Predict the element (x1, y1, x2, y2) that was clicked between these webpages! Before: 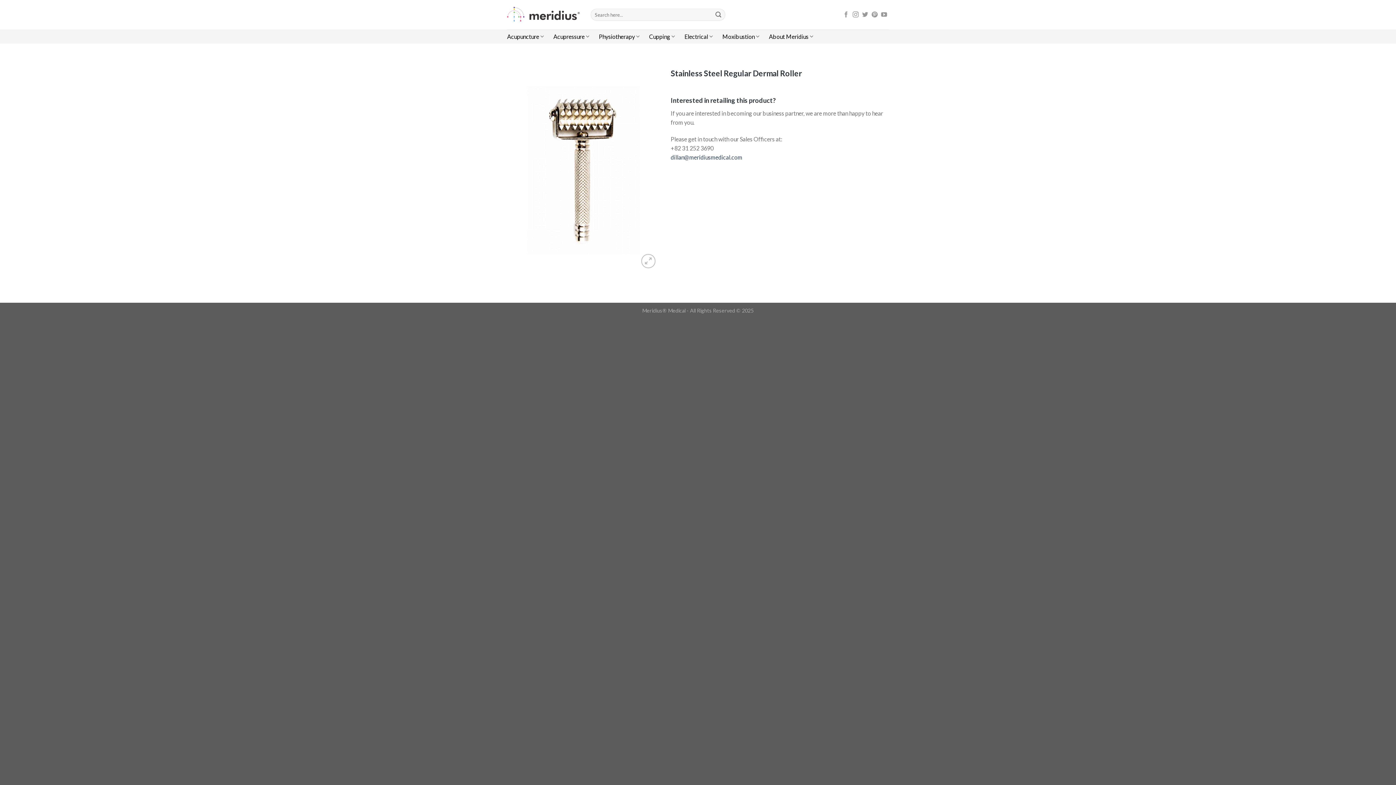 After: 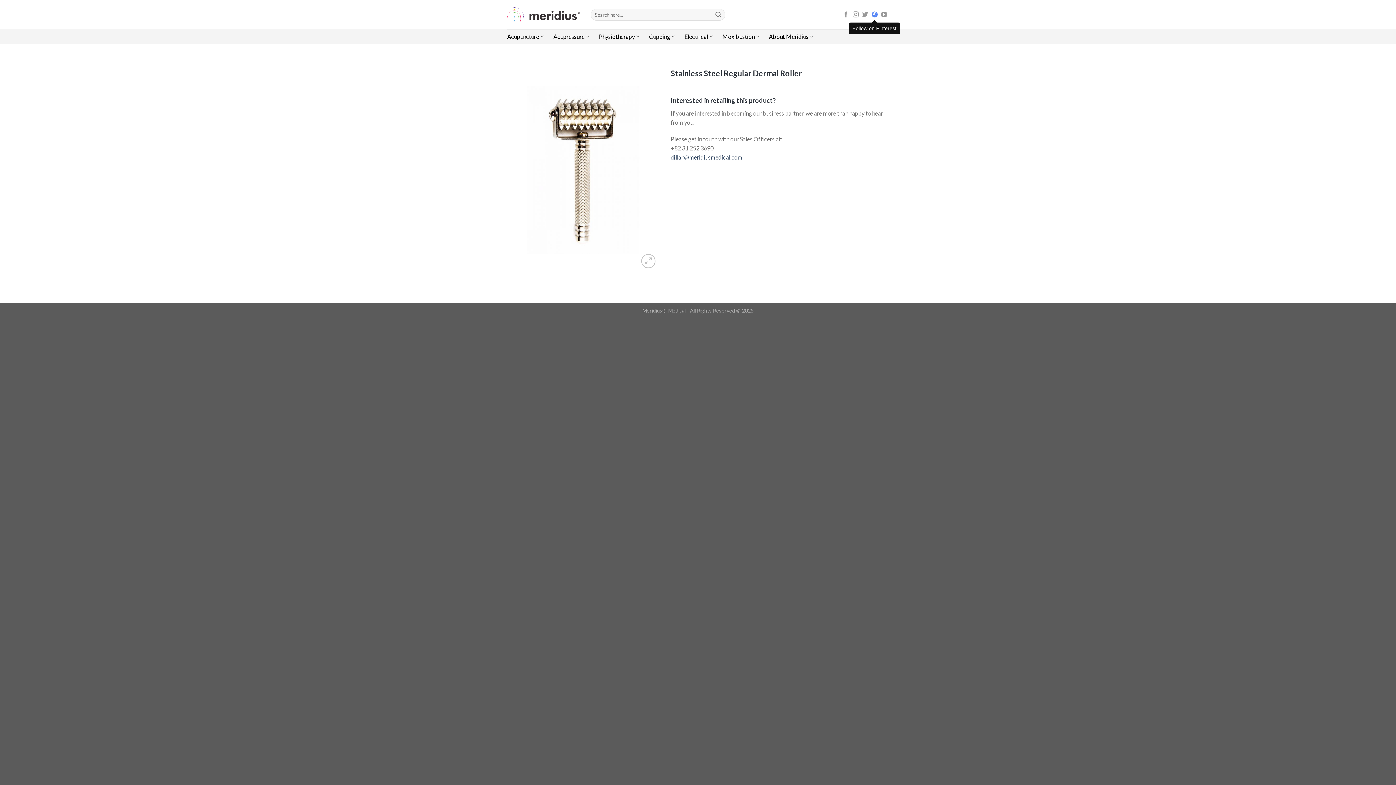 Action: bbox: (871, 11, 877, 18) label: Follow on Pinterest